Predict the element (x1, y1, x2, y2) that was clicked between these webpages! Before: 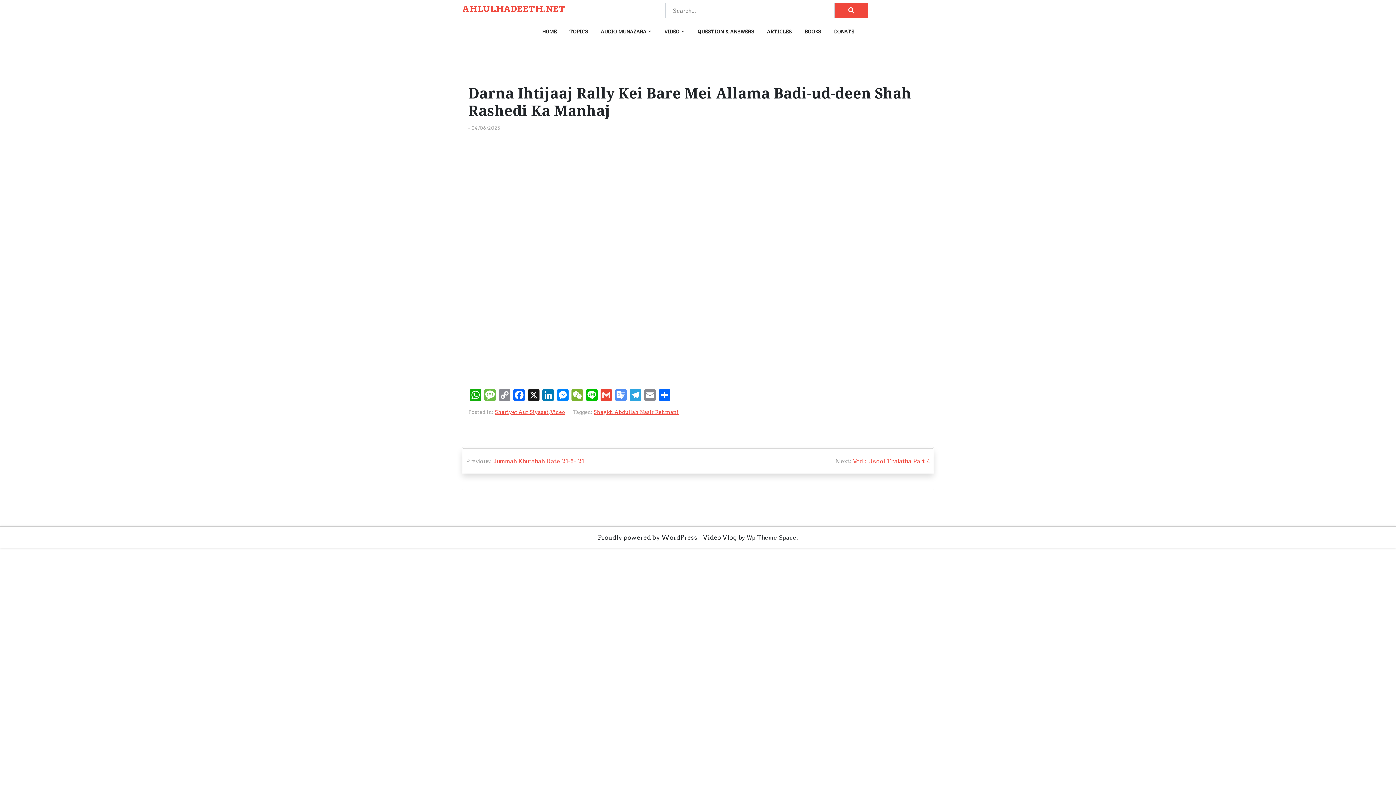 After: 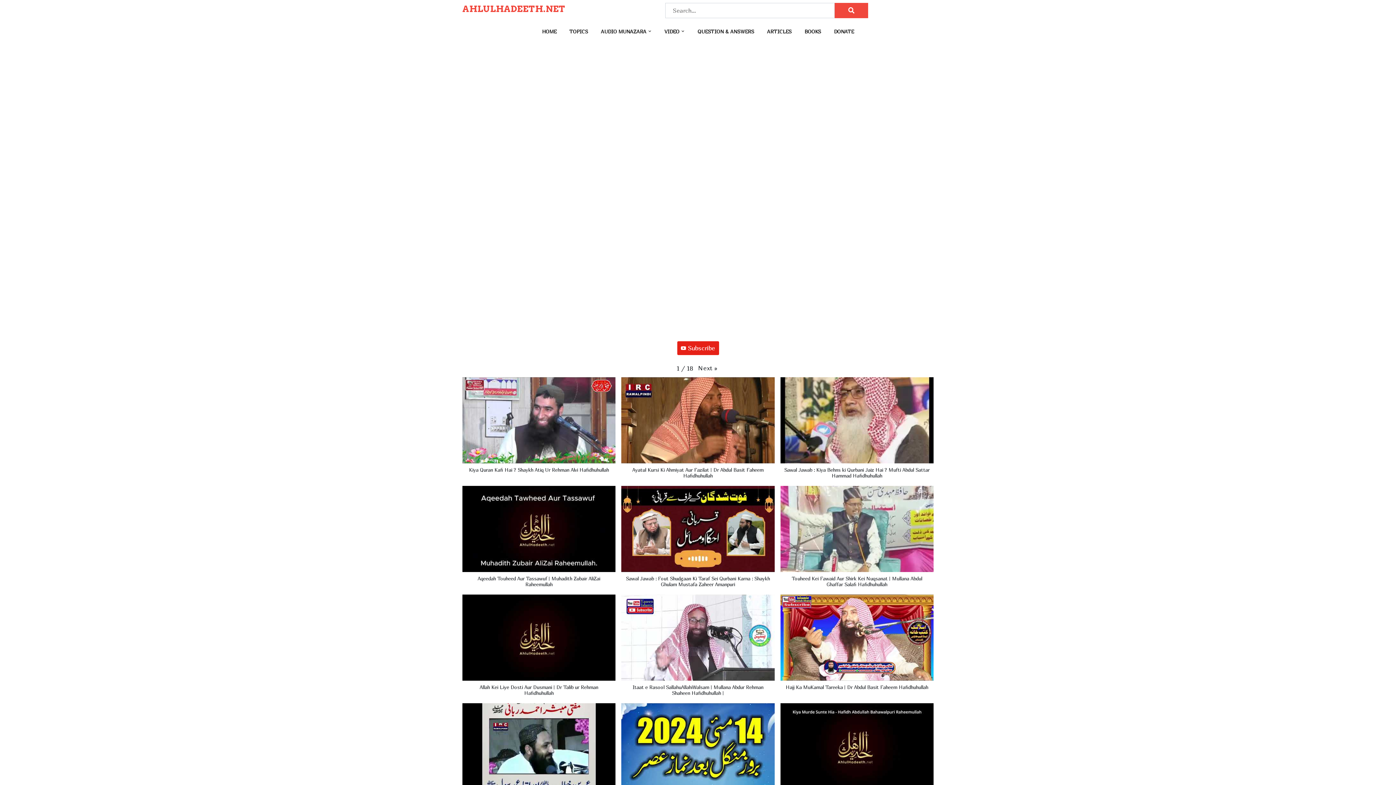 Action: label: HOME bbox: (536, 21, 562, 41)